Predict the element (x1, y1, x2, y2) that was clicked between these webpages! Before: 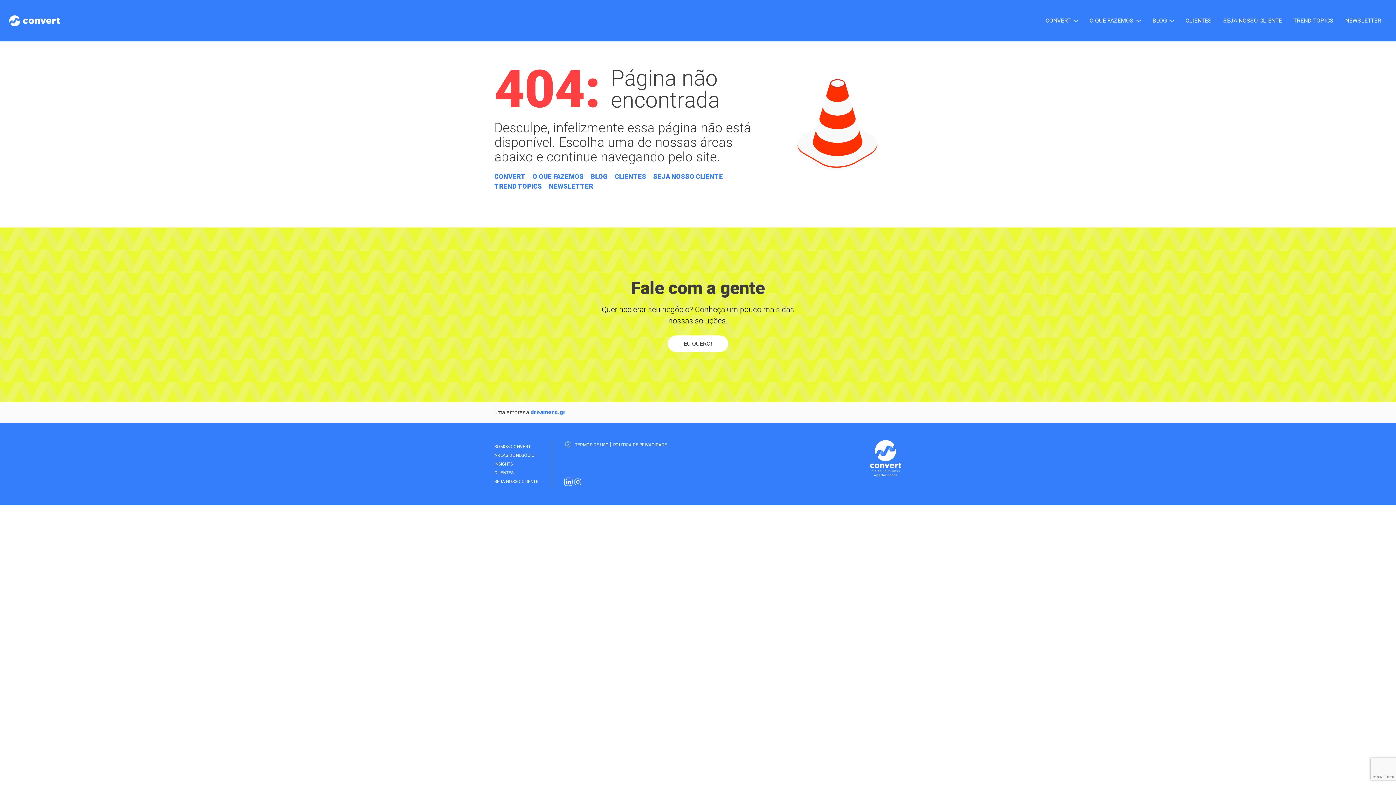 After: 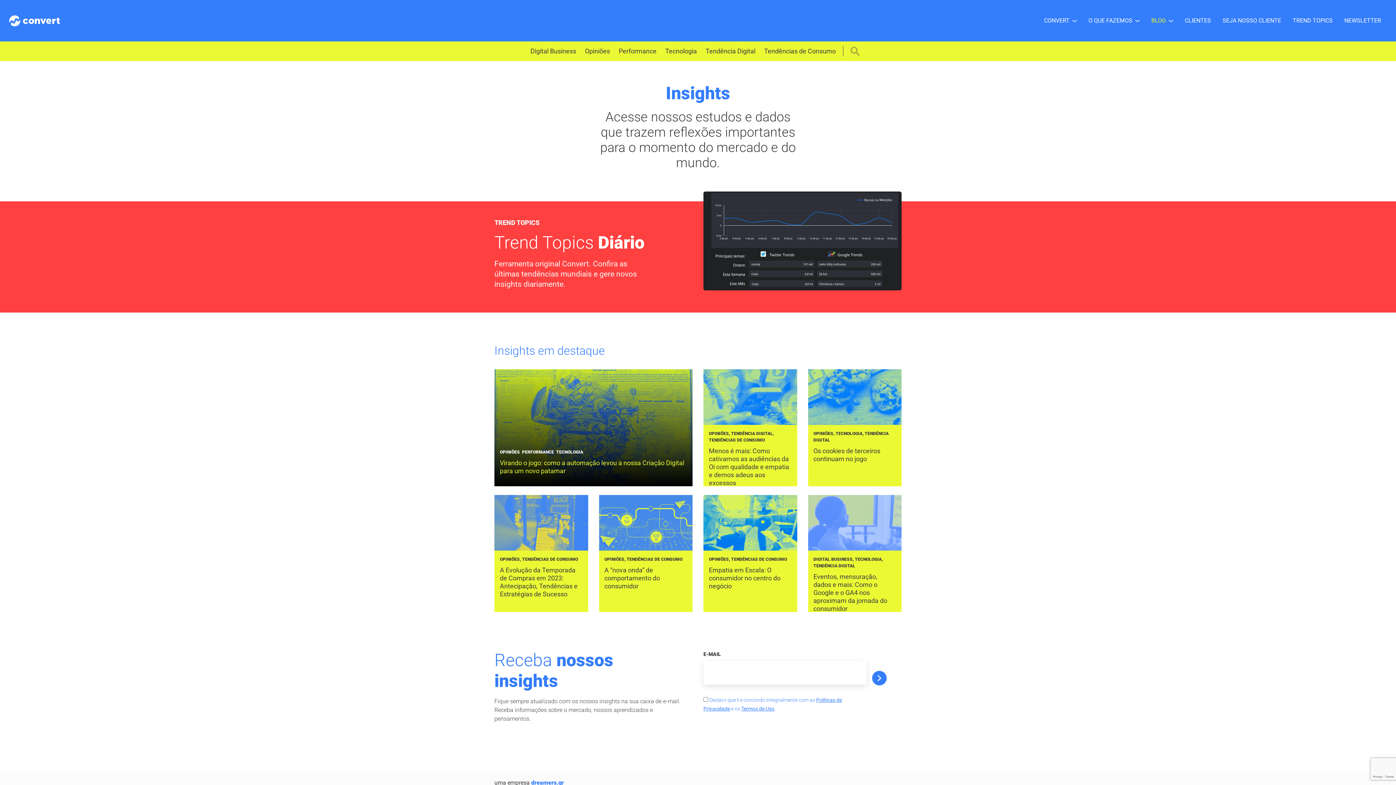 Action: label: BLOG bbox: (590, 172, 608, 180)